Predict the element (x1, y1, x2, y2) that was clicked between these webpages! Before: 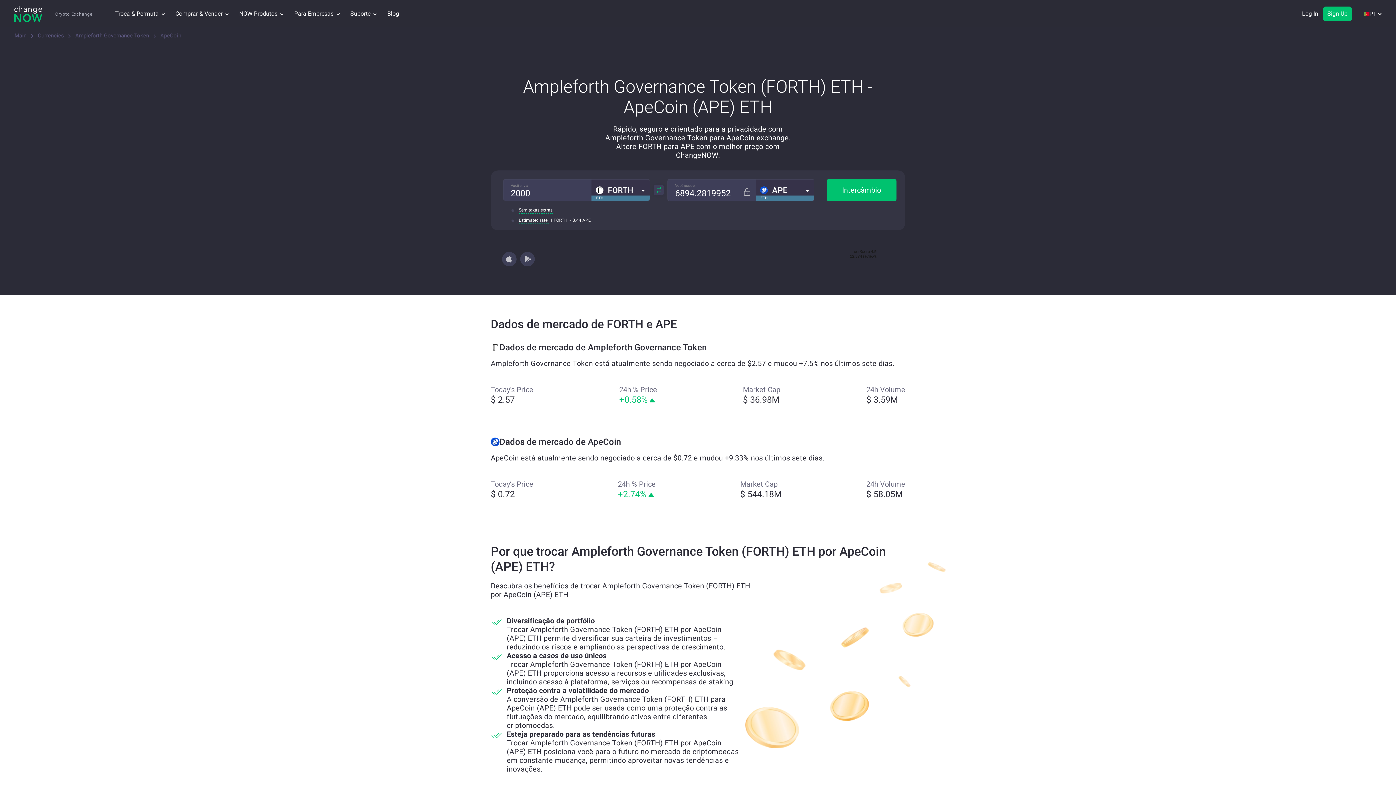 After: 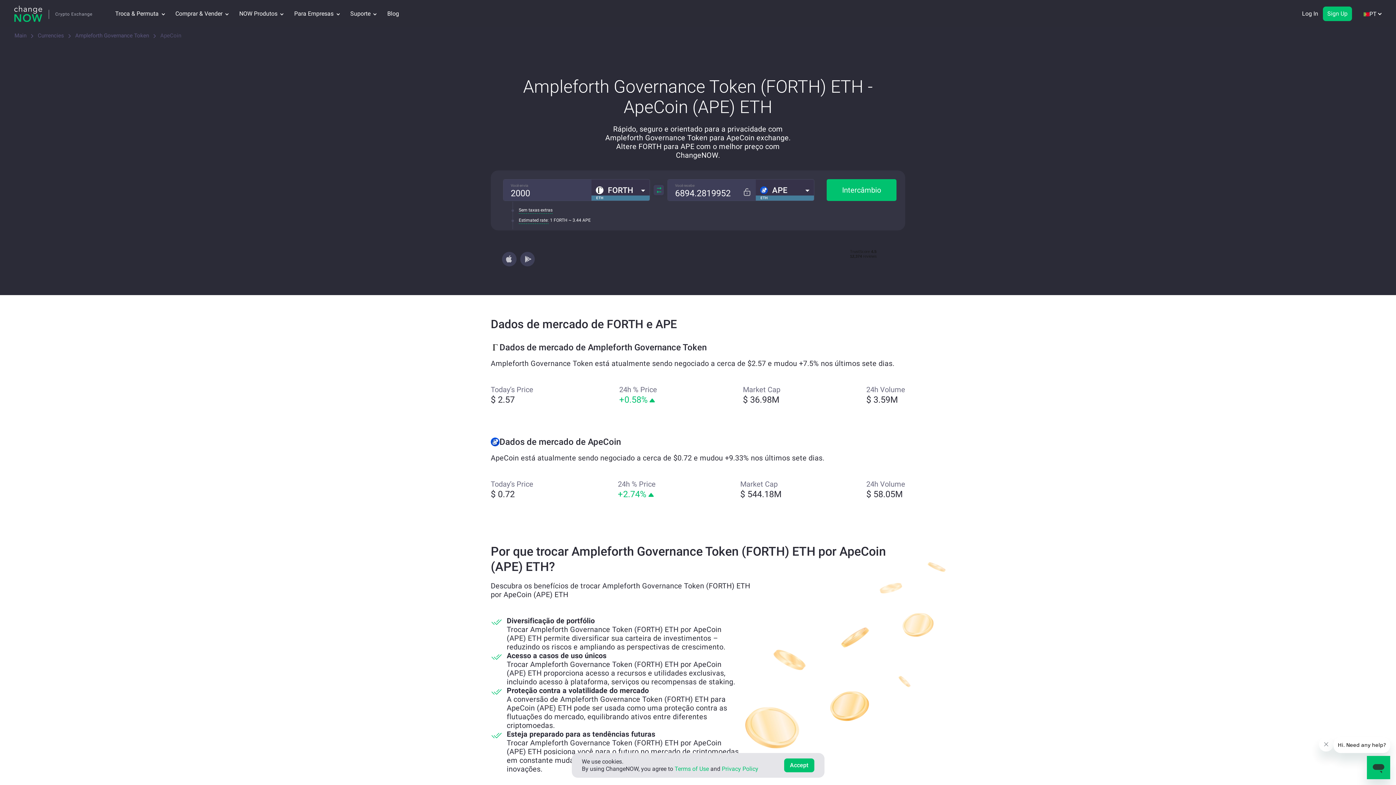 Action: bbox: (501, 252, 516, 266)